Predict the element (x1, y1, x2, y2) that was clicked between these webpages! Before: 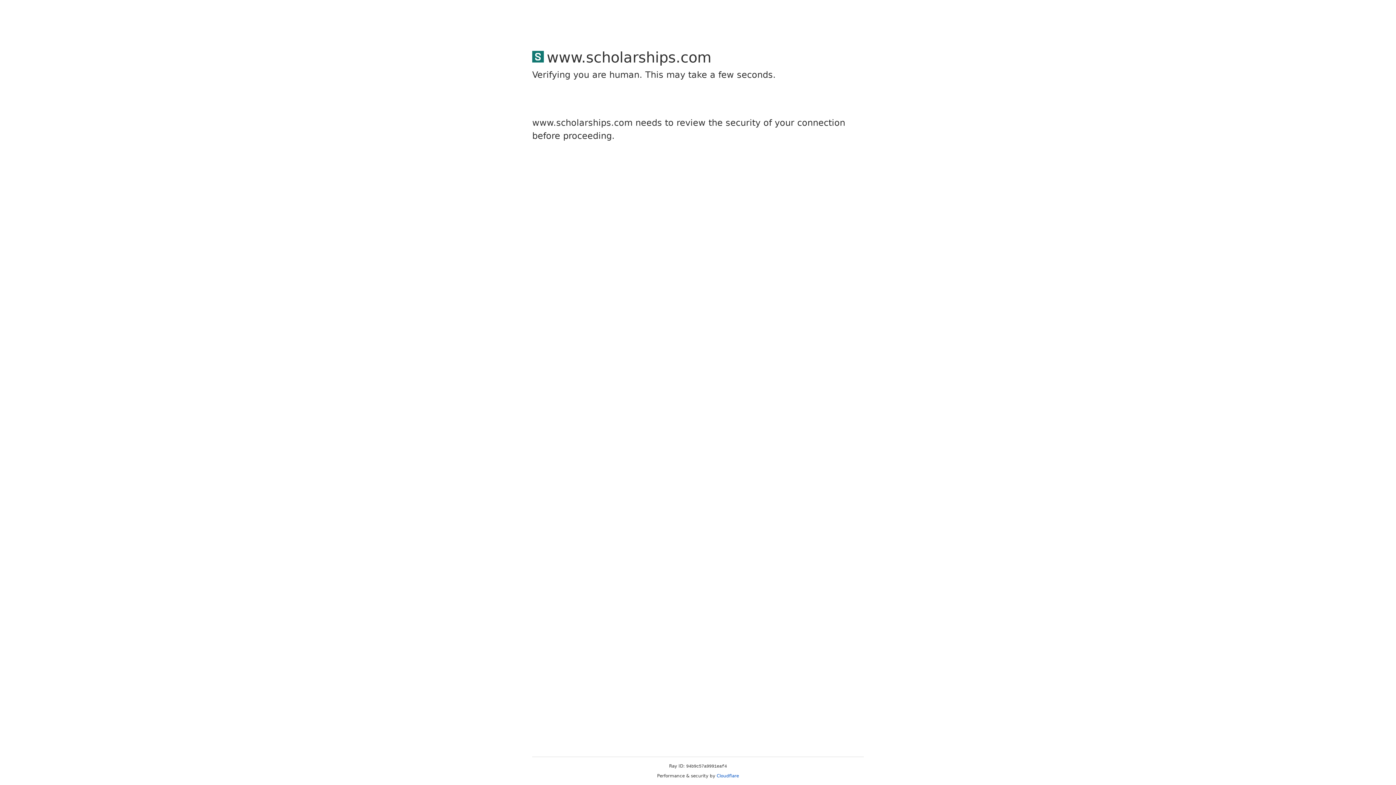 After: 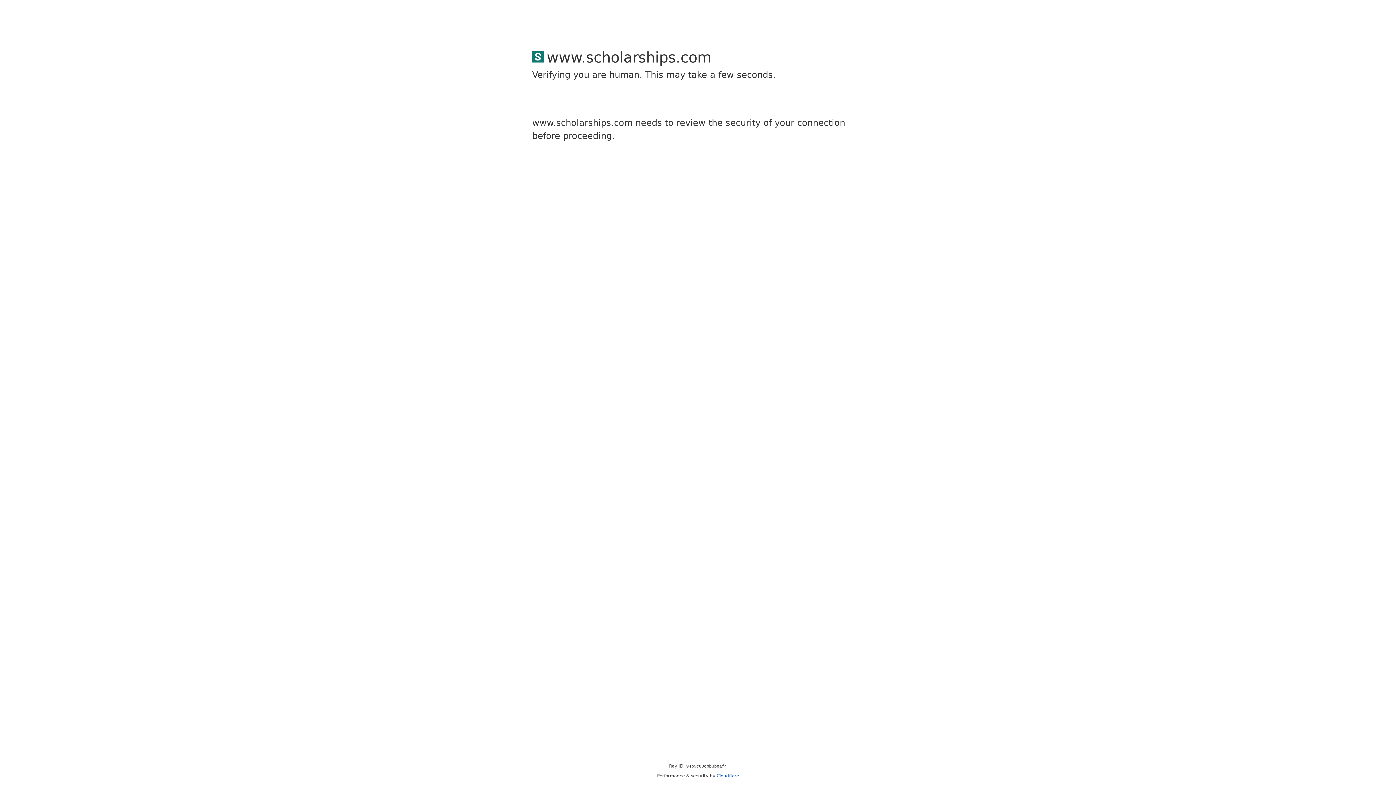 Action: bbox: (716, 773, 739, 778) label: Cloudflare